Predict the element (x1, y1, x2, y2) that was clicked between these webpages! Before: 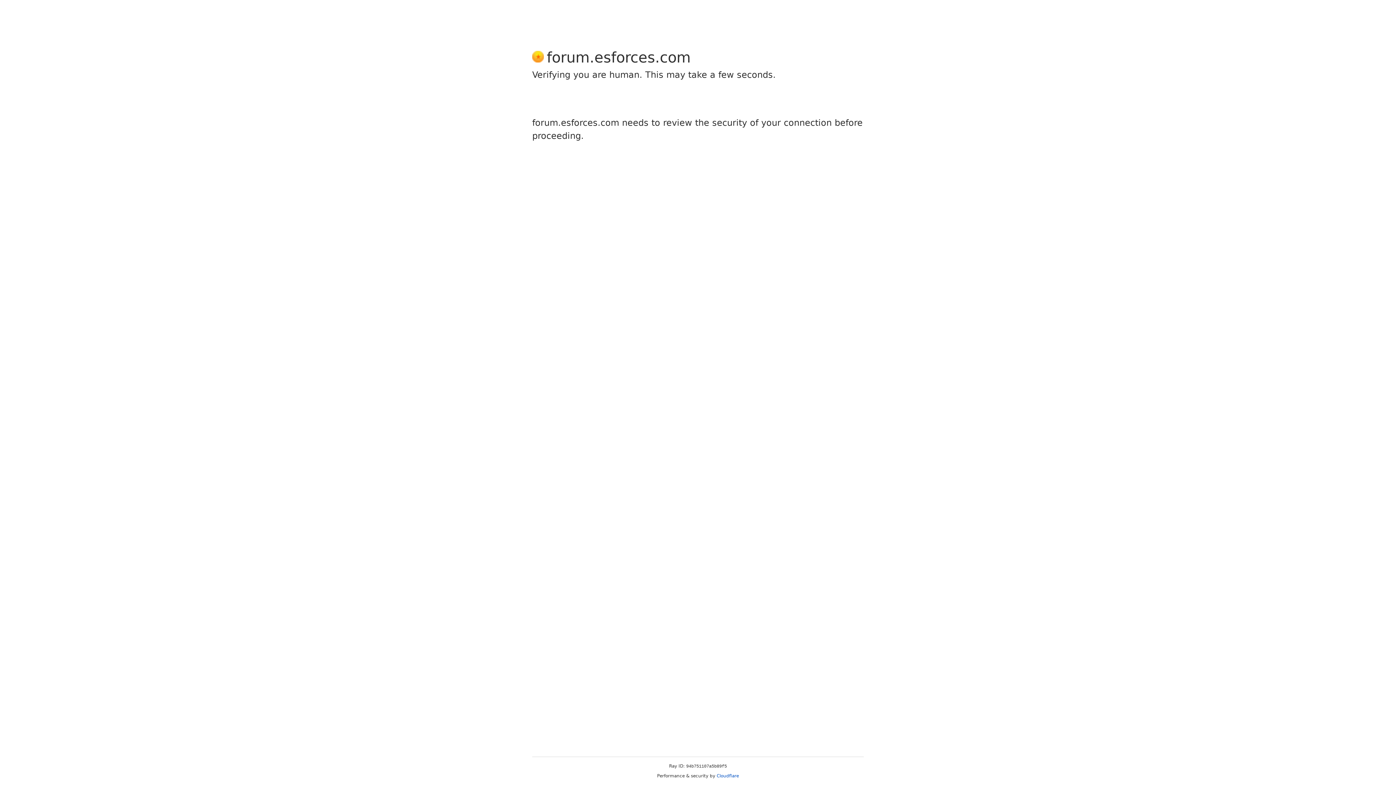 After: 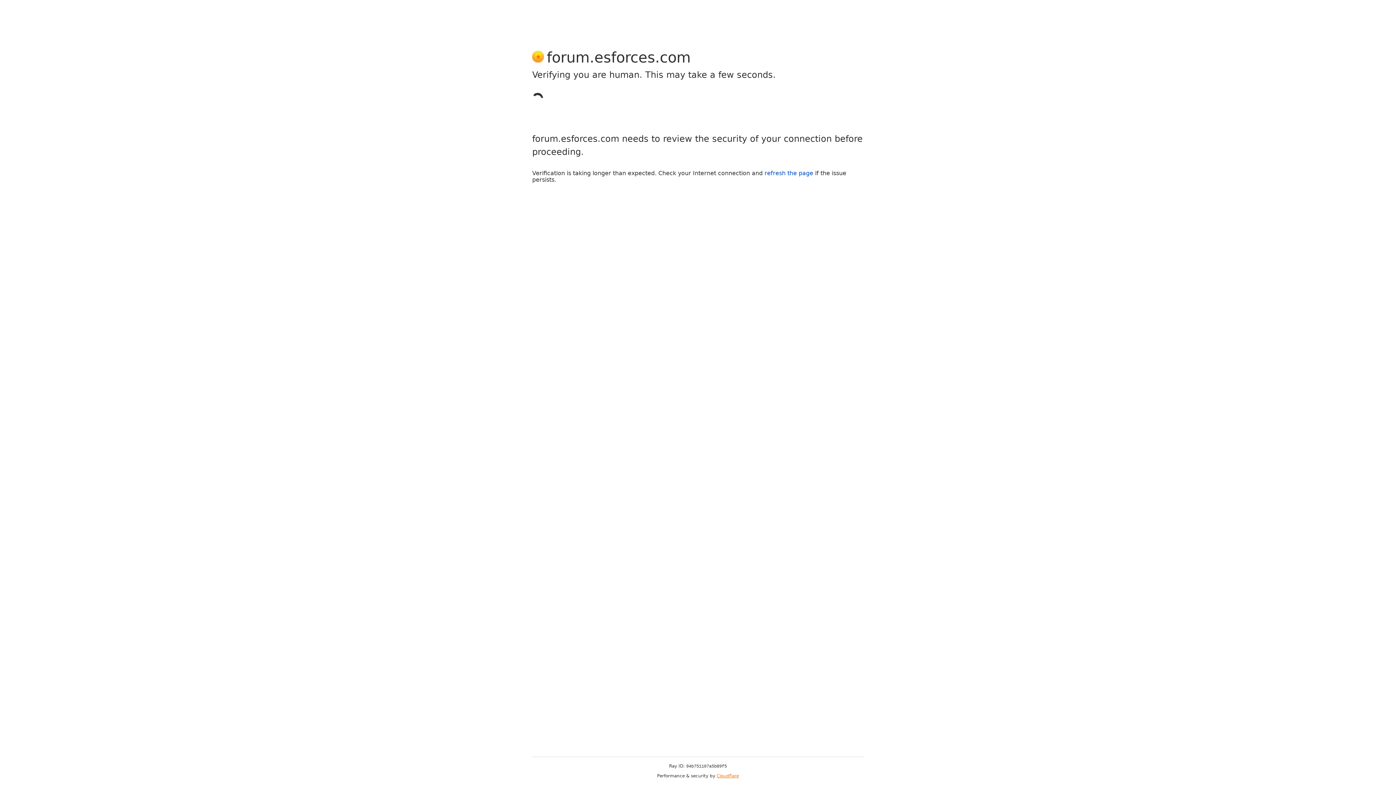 Action: bbox: (716, 773, 739, 778) label: Cloudflare